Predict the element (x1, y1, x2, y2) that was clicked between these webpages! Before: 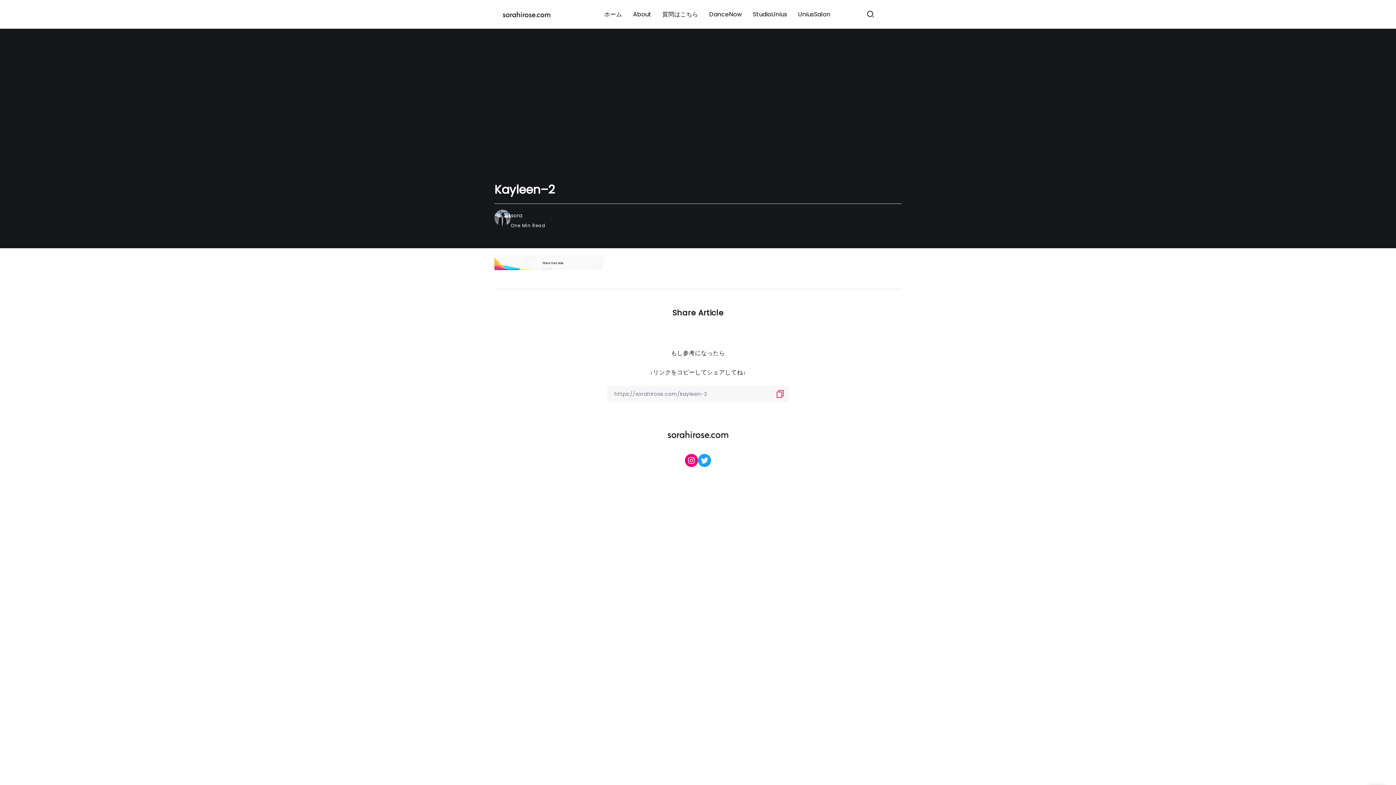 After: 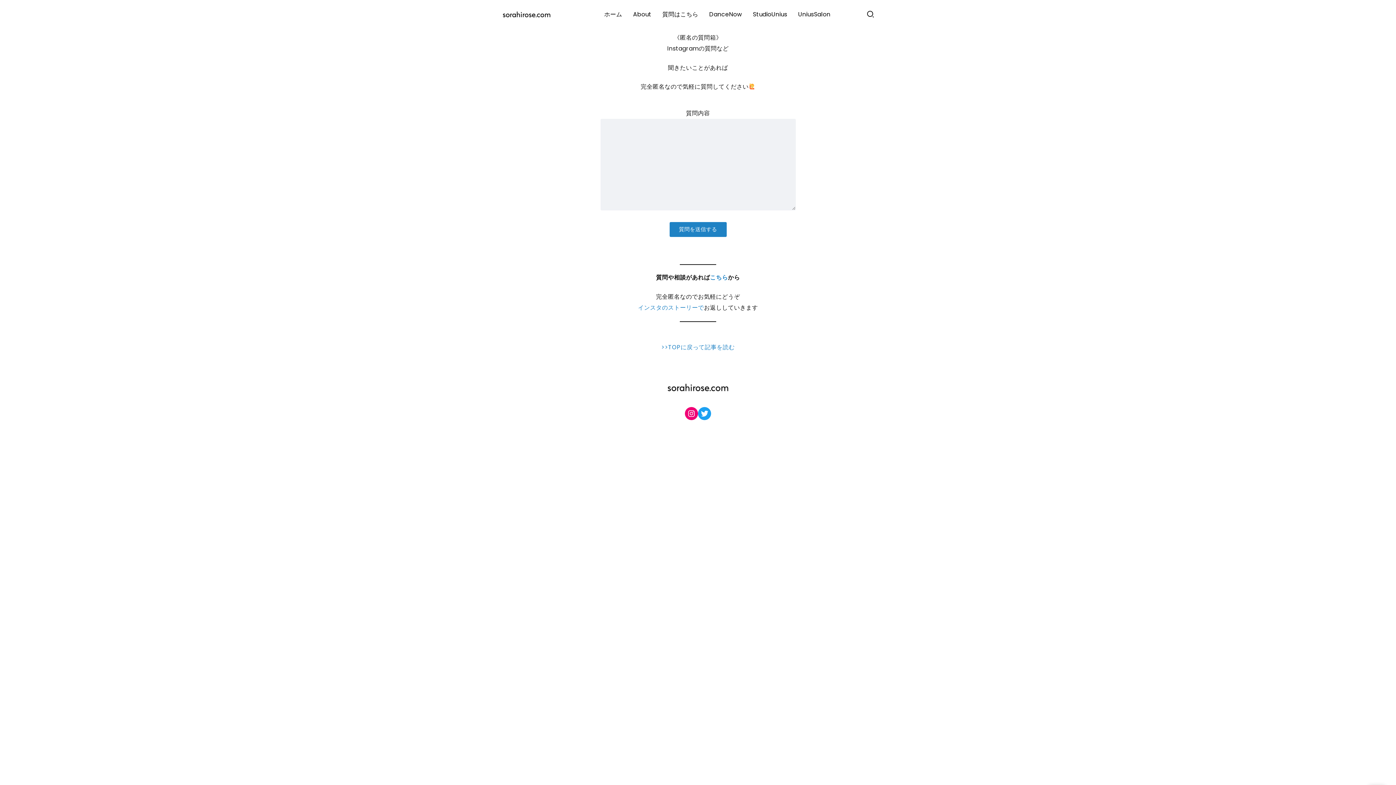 Action: label: 質問はこちら bbox: (659, 8, 701, 20)